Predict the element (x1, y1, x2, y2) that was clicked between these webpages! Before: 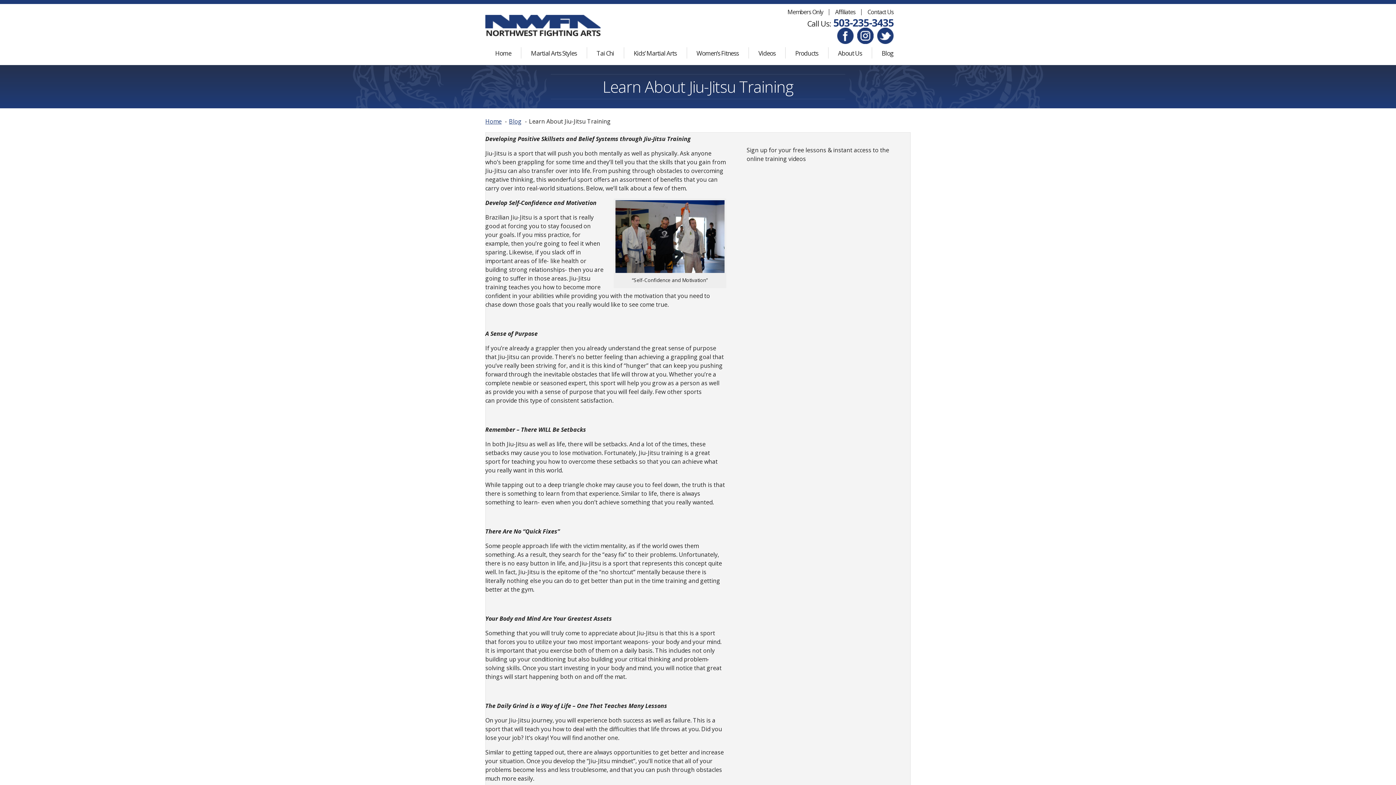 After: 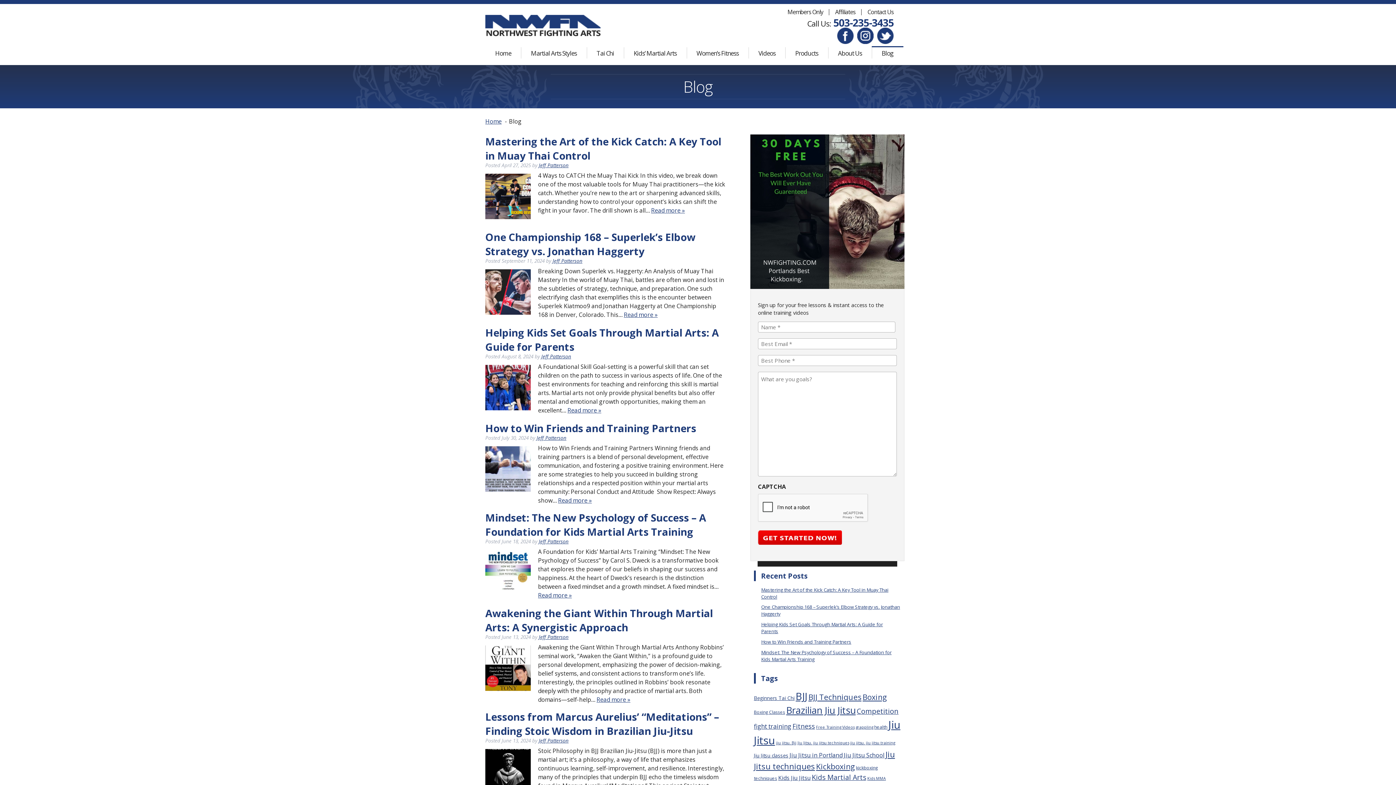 Action: bbox: (872, 47, 903, 65) label: Blog